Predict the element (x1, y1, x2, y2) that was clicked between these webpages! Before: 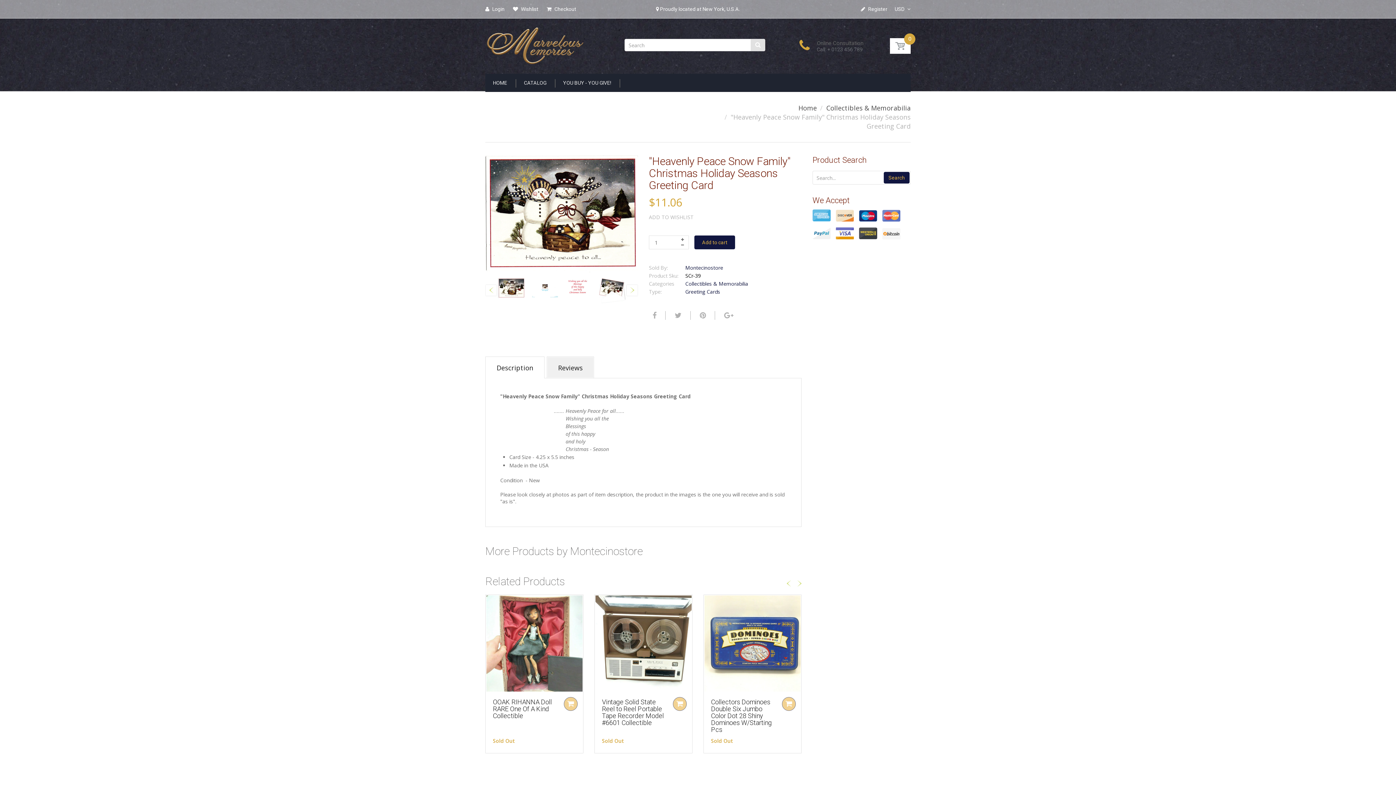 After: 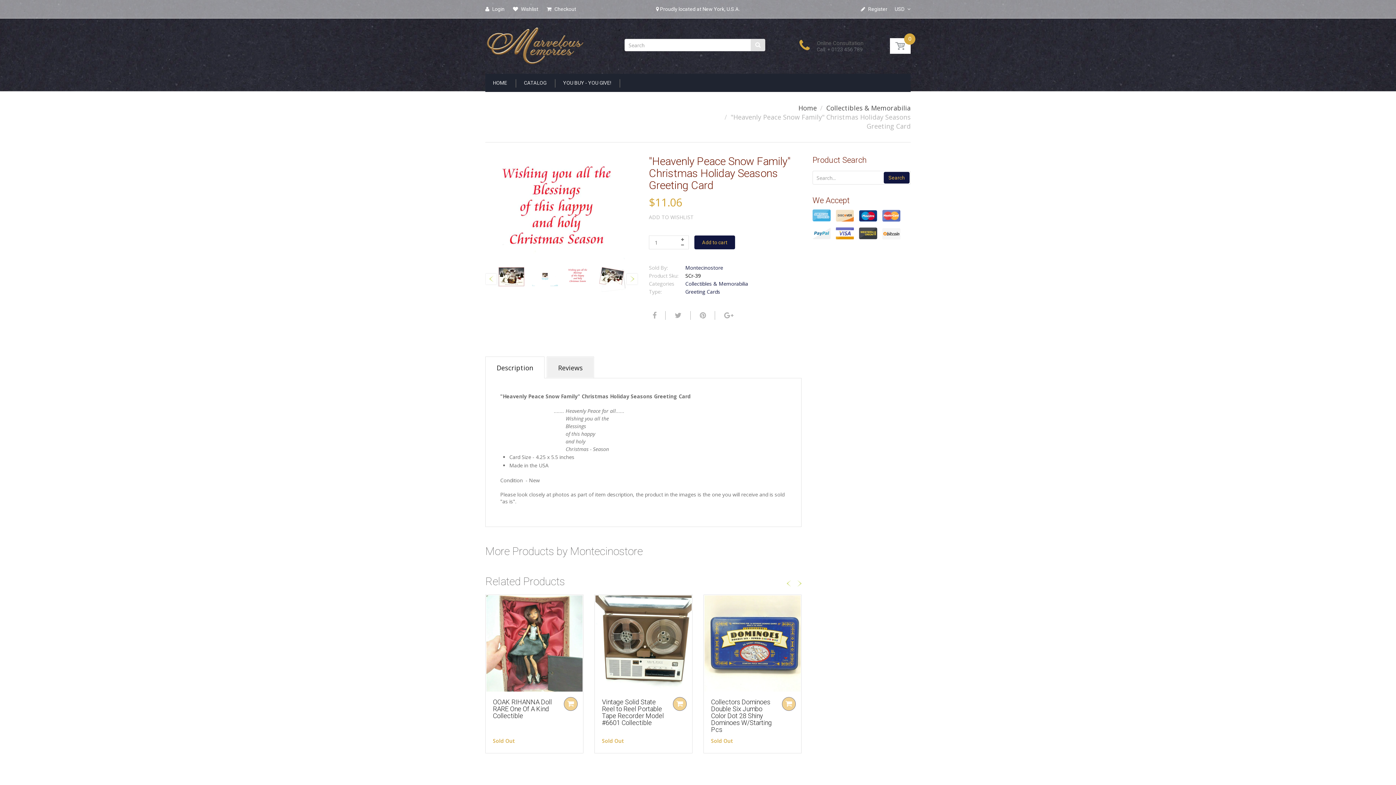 Action: bbox: (565, 278, 591, 296)